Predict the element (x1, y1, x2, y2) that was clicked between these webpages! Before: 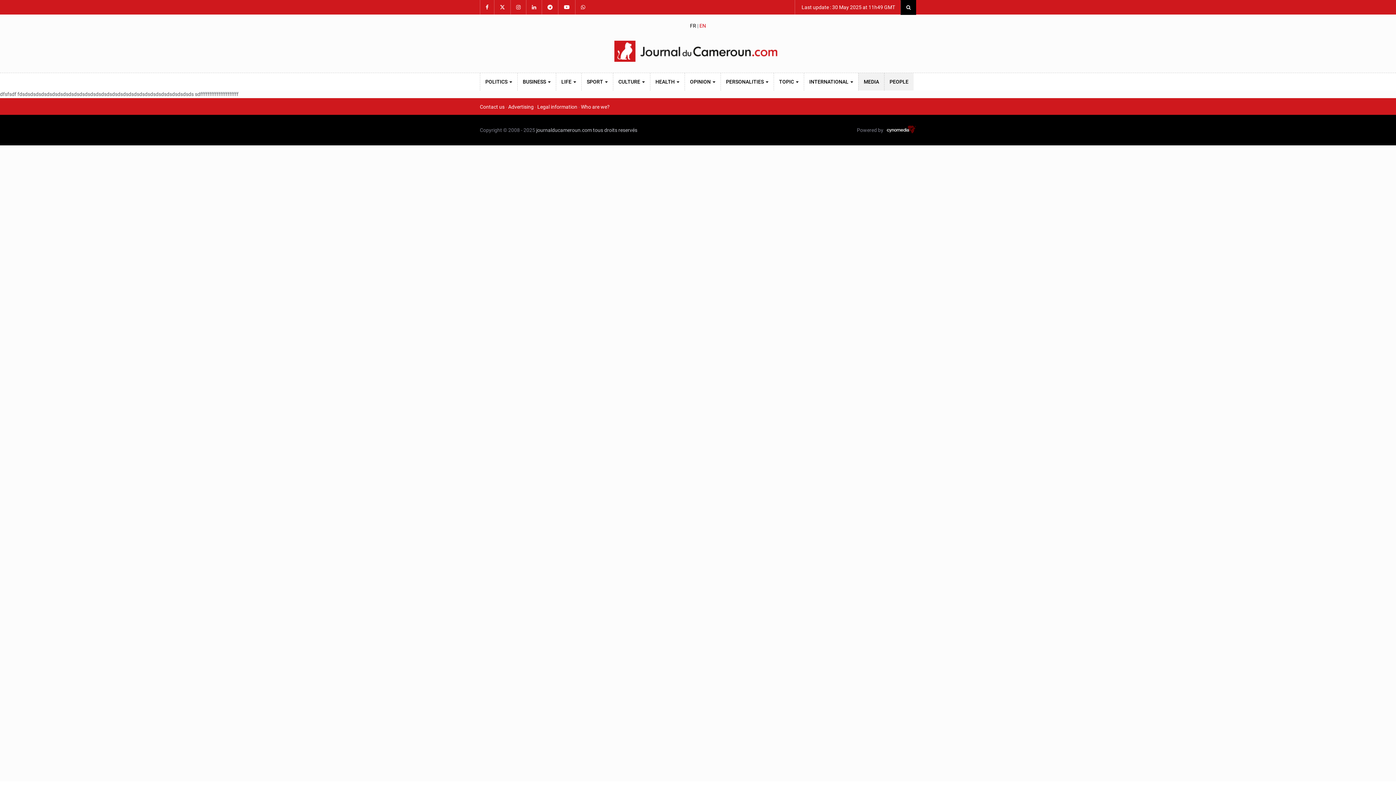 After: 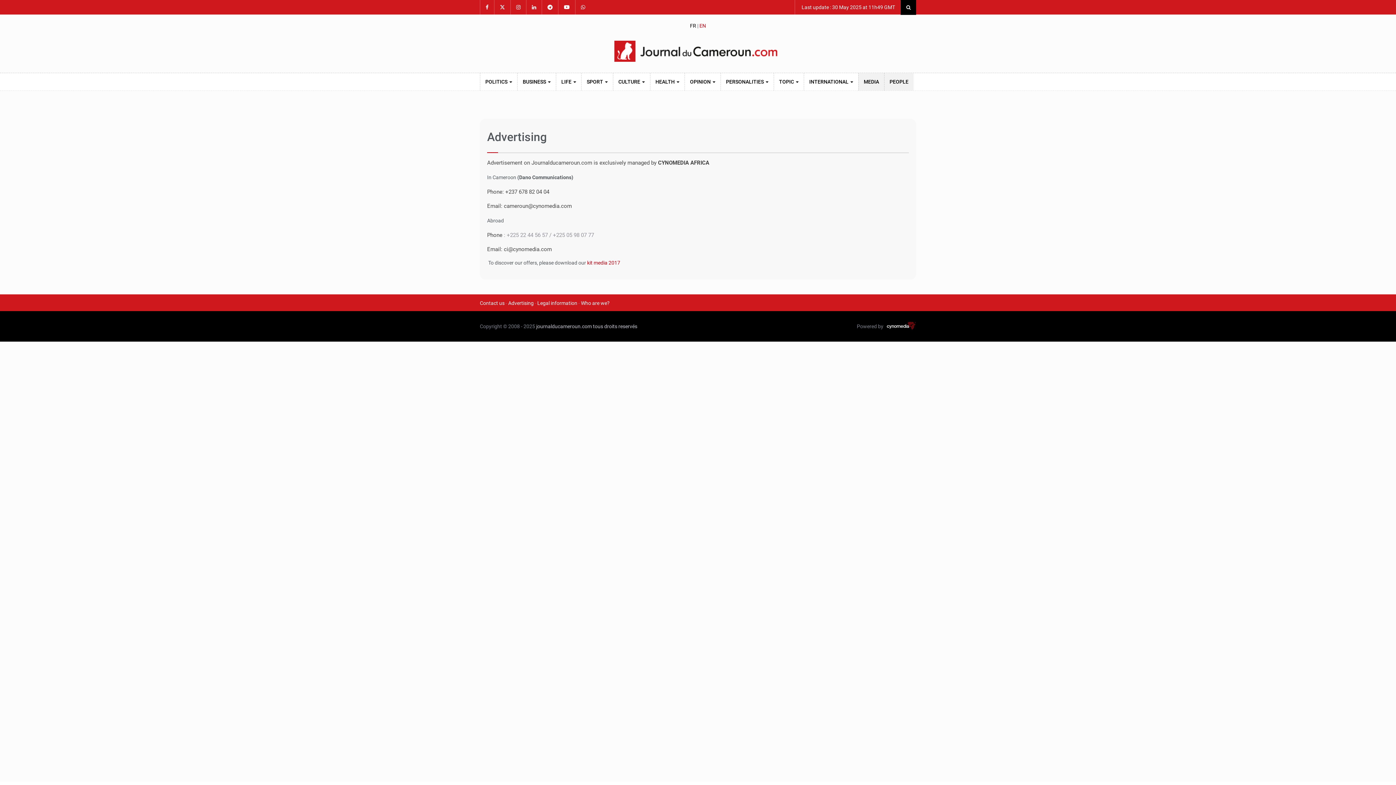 Action: bbox: (508, 104, 533, 109) label: Advertising